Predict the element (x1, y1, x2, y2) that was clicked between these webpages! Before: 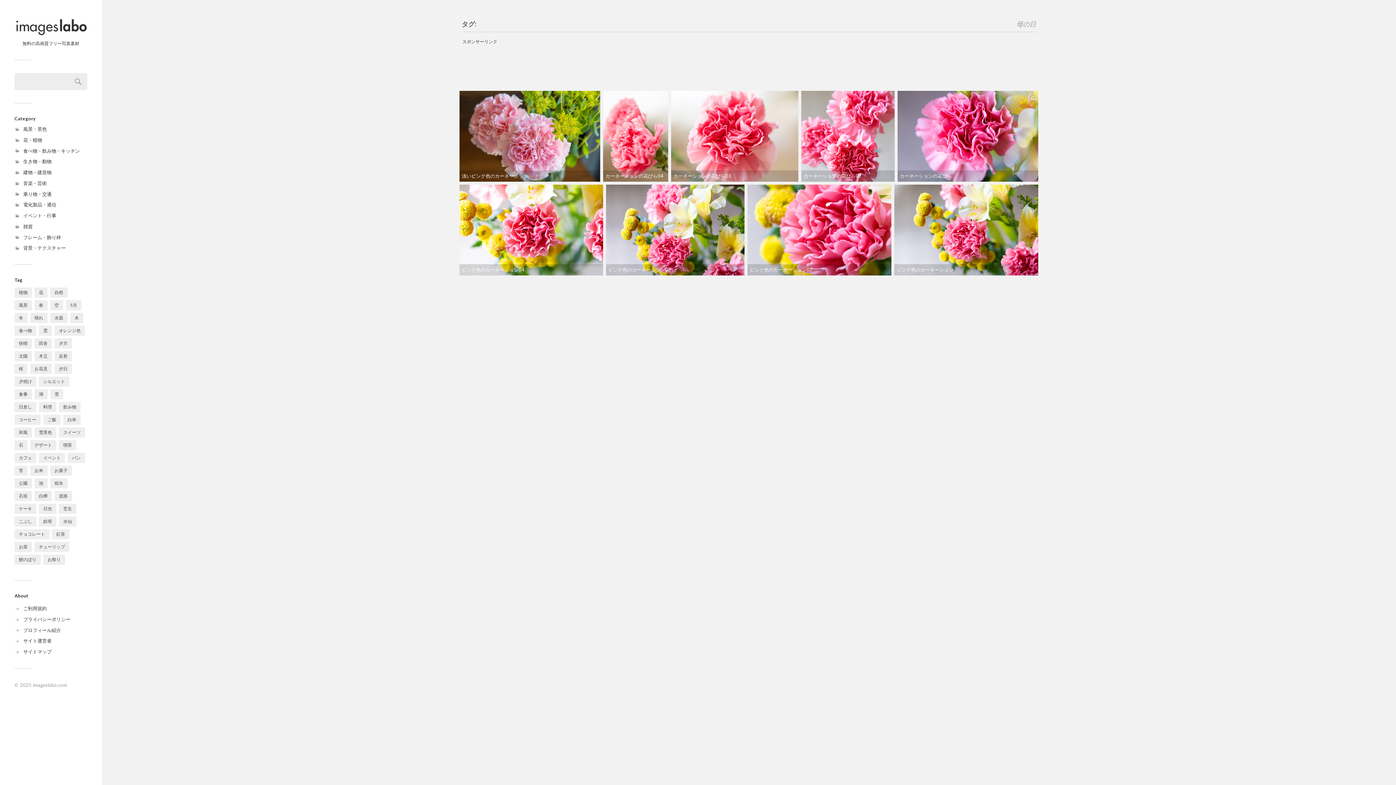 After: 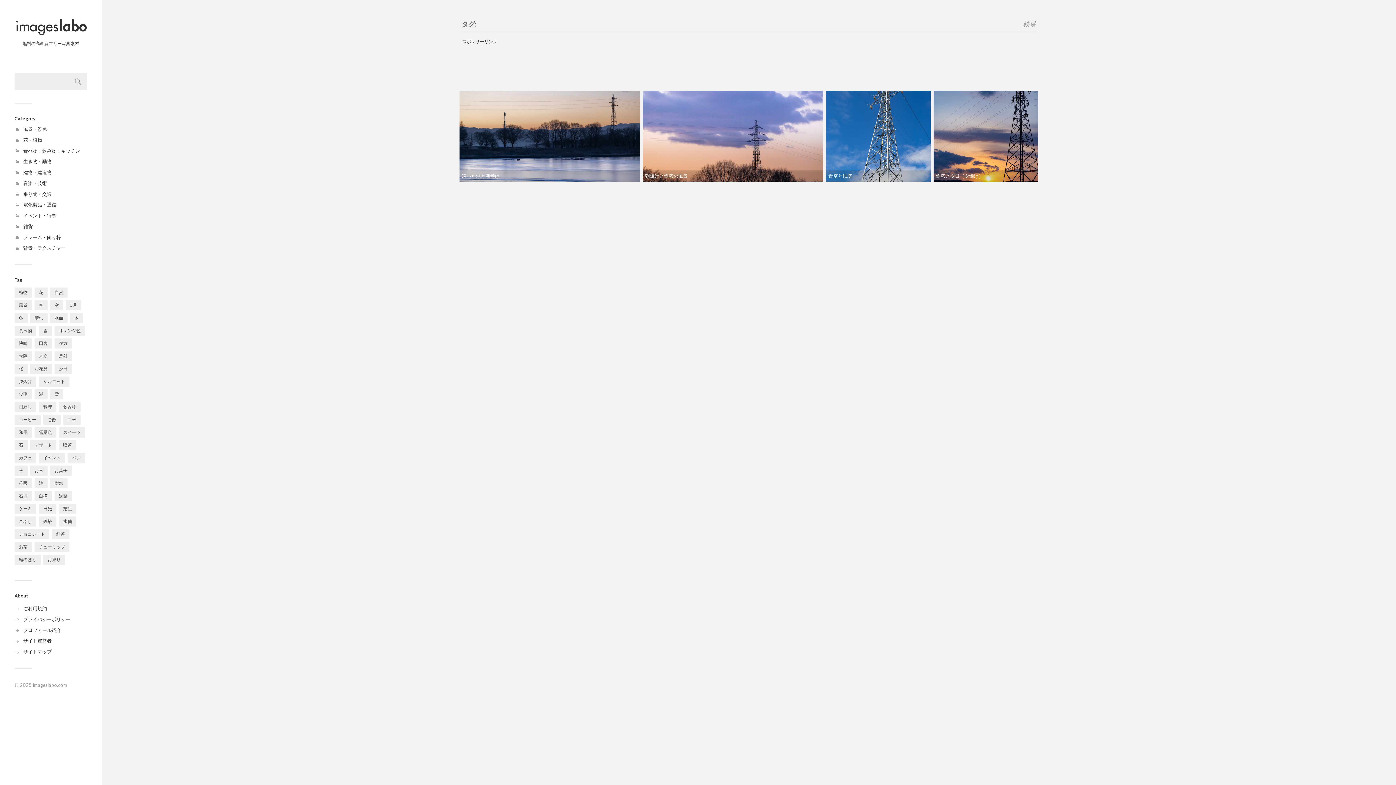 Action: label: 鉄塔 (4個の項目) bbox: (38, 516, 56, 526)